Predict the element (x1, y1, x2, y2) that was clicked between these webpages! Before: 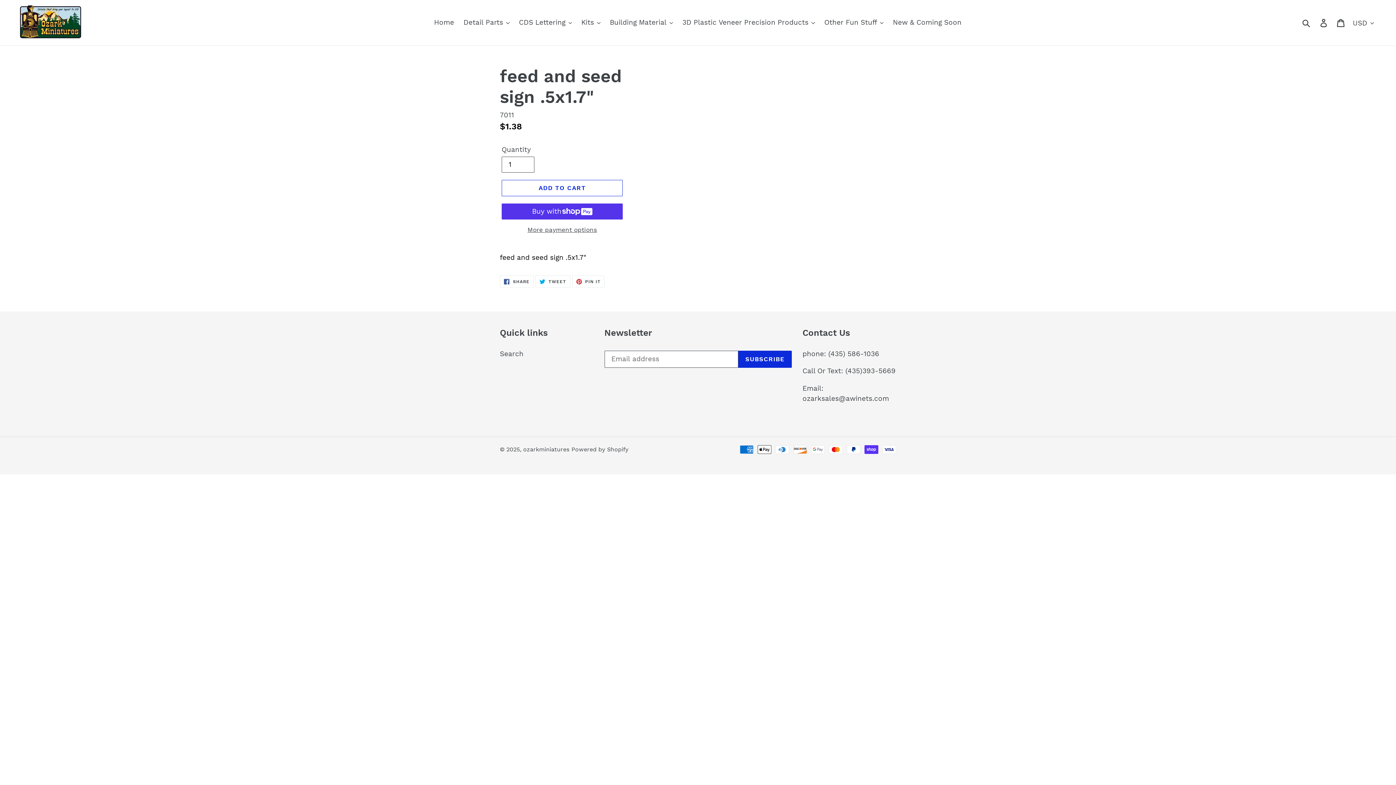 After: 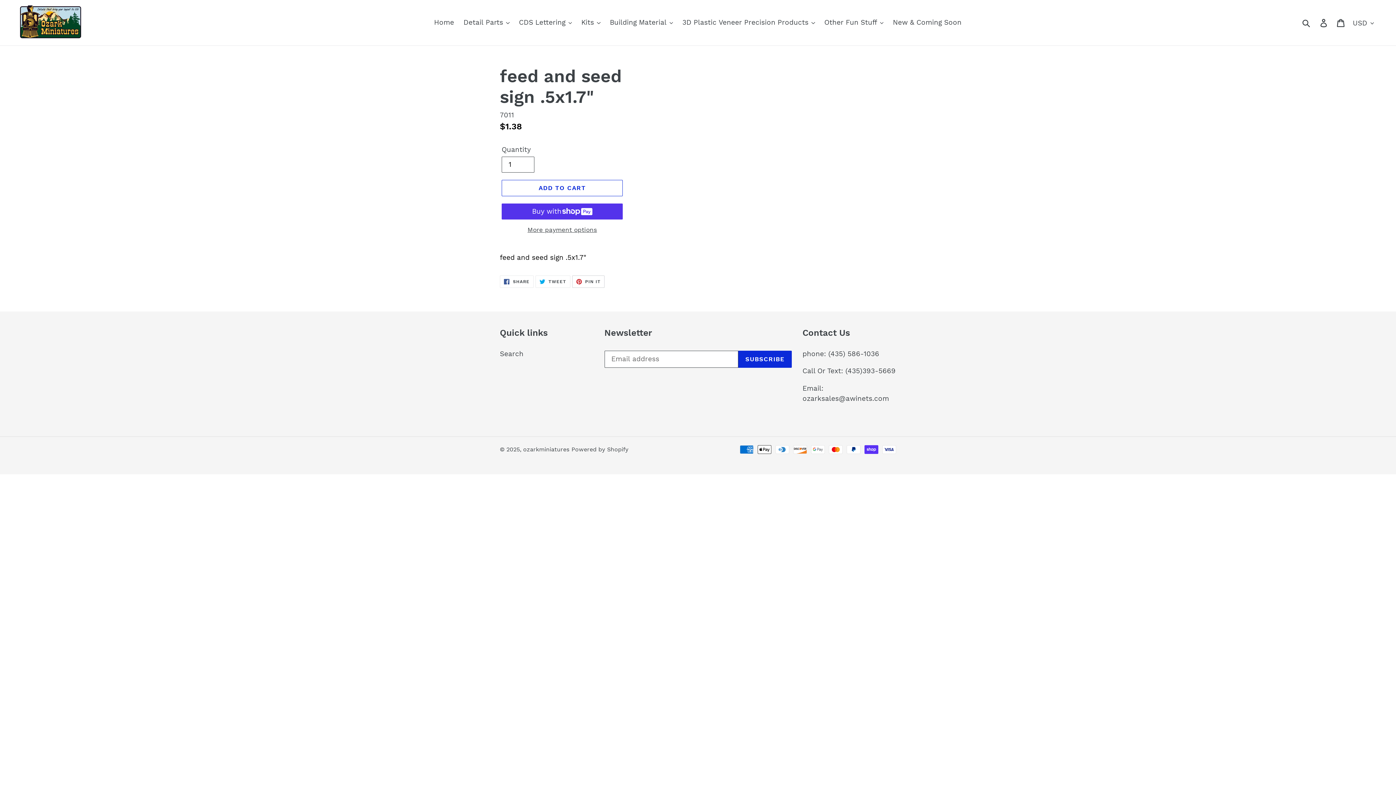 Action: label:  PIN IT
PIN ON PINTEREST bbox: (572, 275, 604, 288)